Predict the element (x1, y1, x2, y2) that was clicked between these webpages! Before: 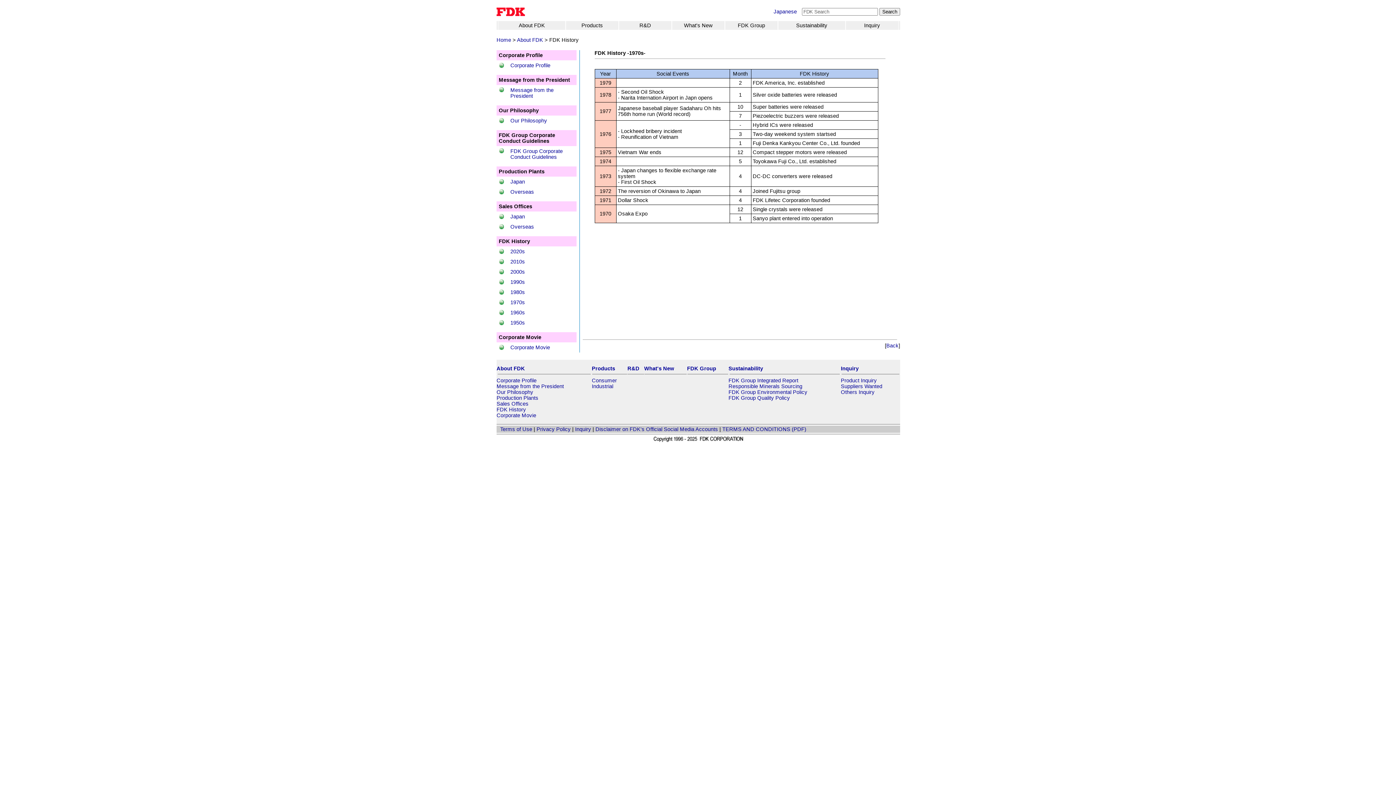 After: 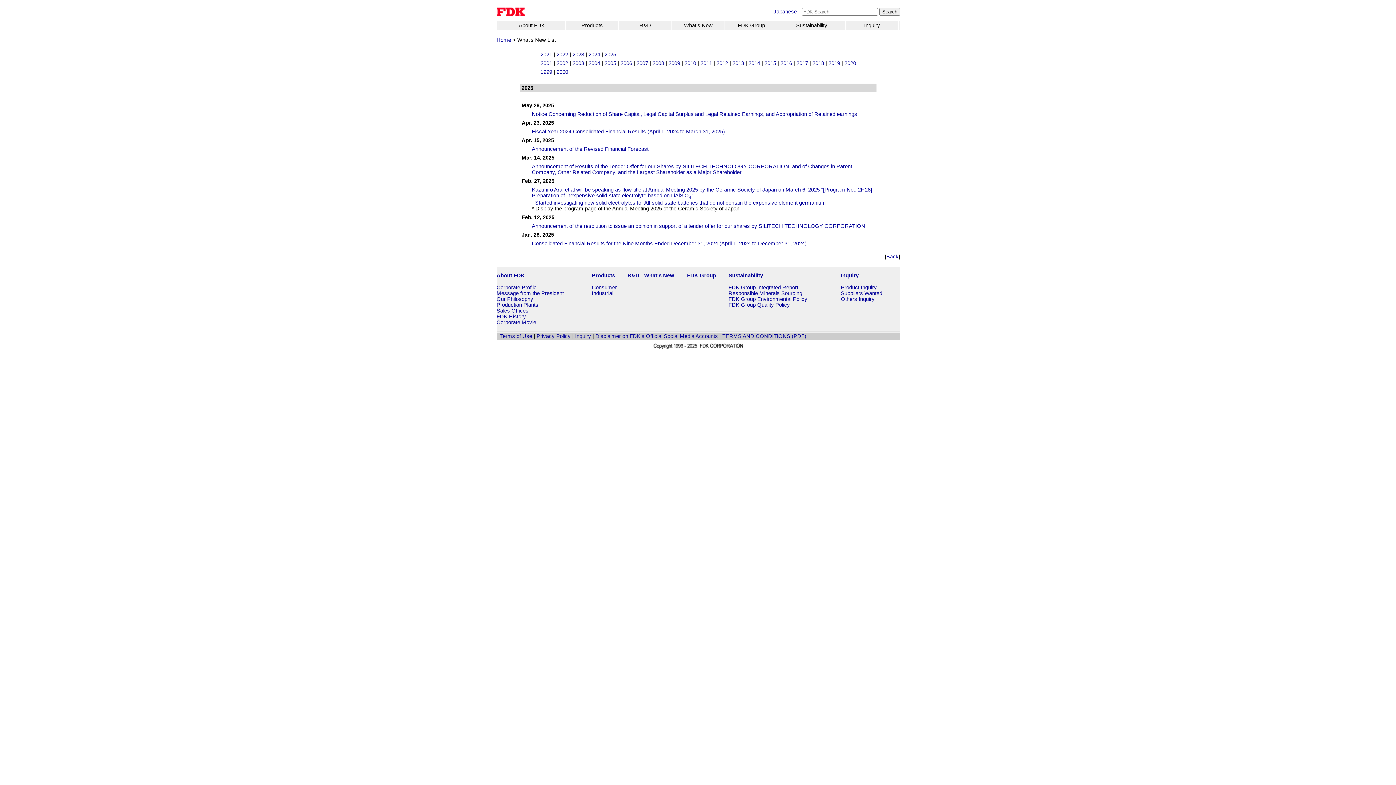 Action: label: What's New bbox: (644, 365, 674, 371)